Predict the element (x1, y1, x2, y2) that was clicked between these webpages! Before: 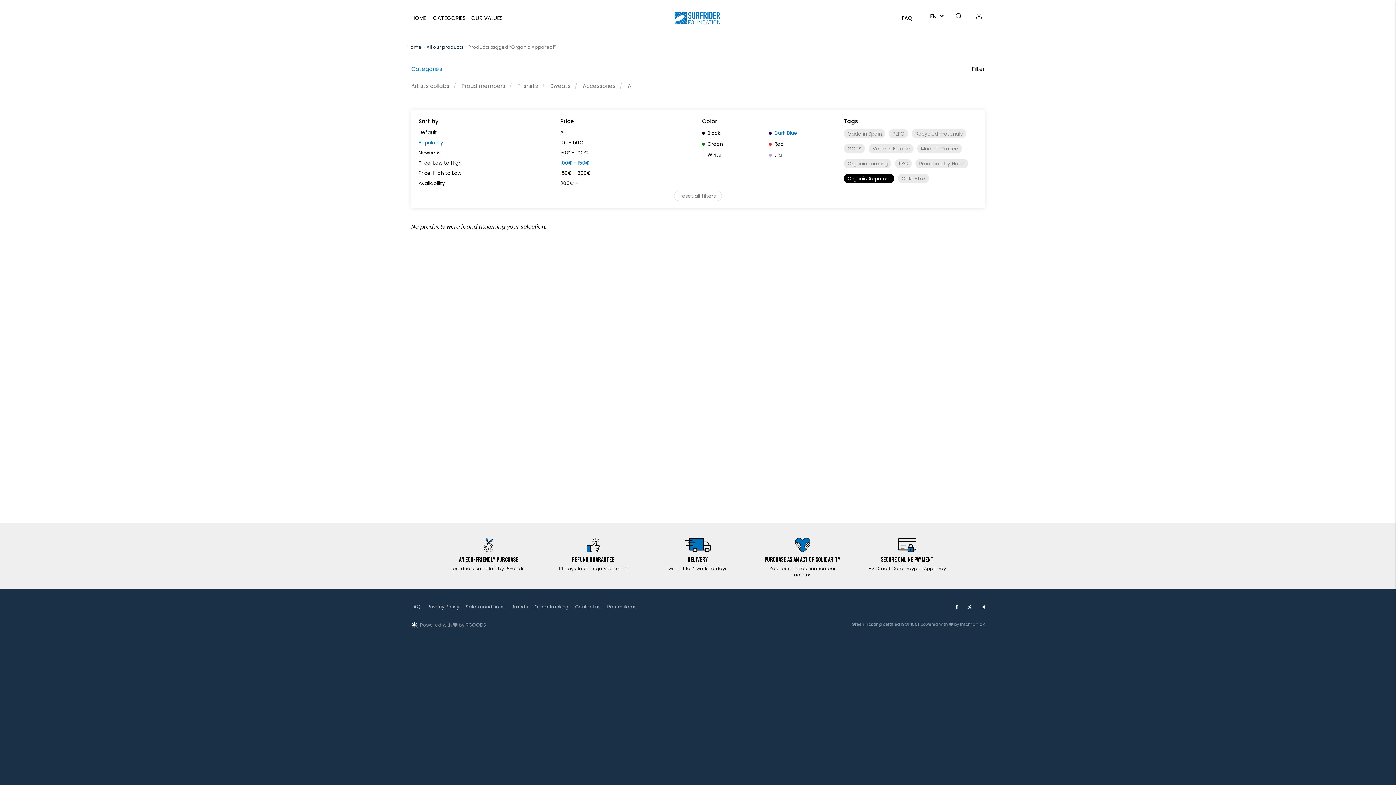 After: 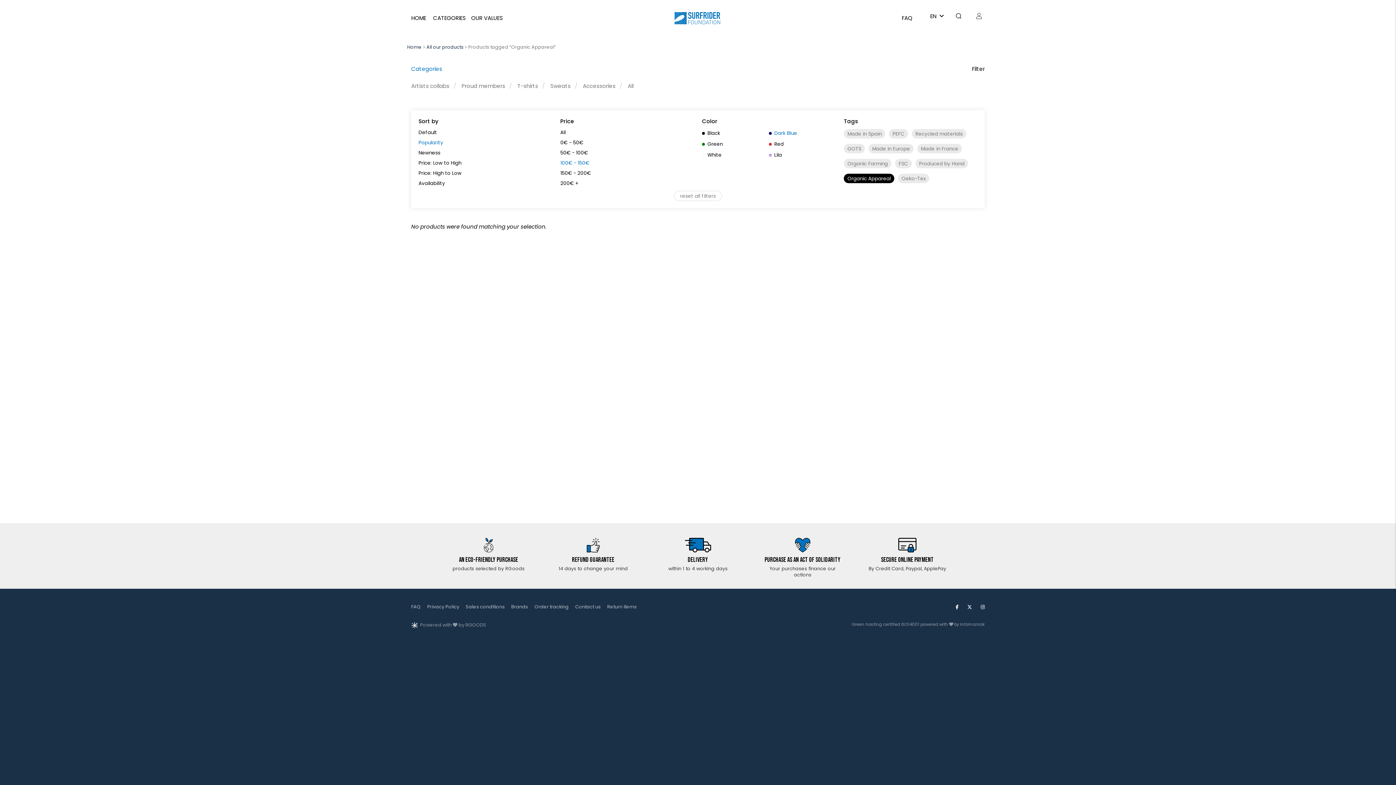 Action: bbox: (980, 604, 984, 610)